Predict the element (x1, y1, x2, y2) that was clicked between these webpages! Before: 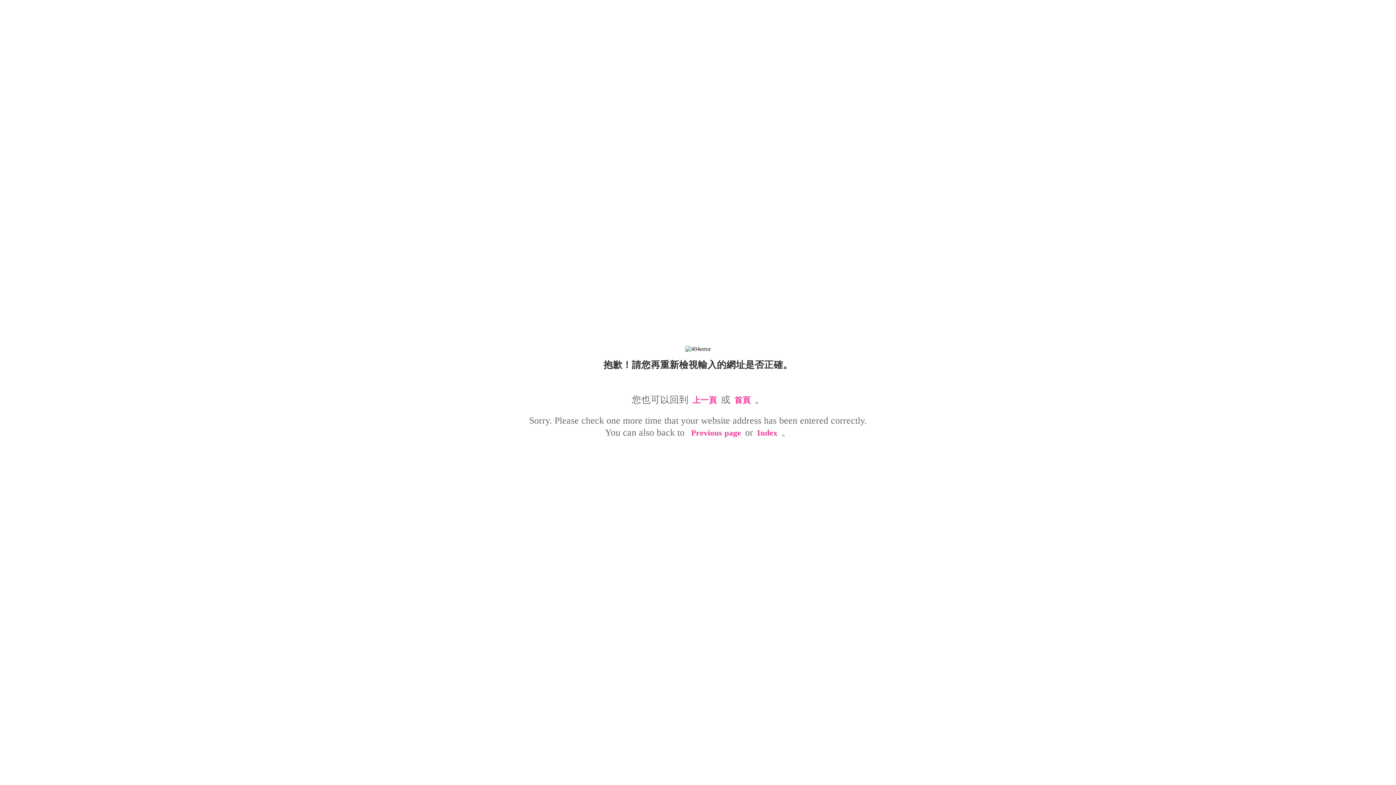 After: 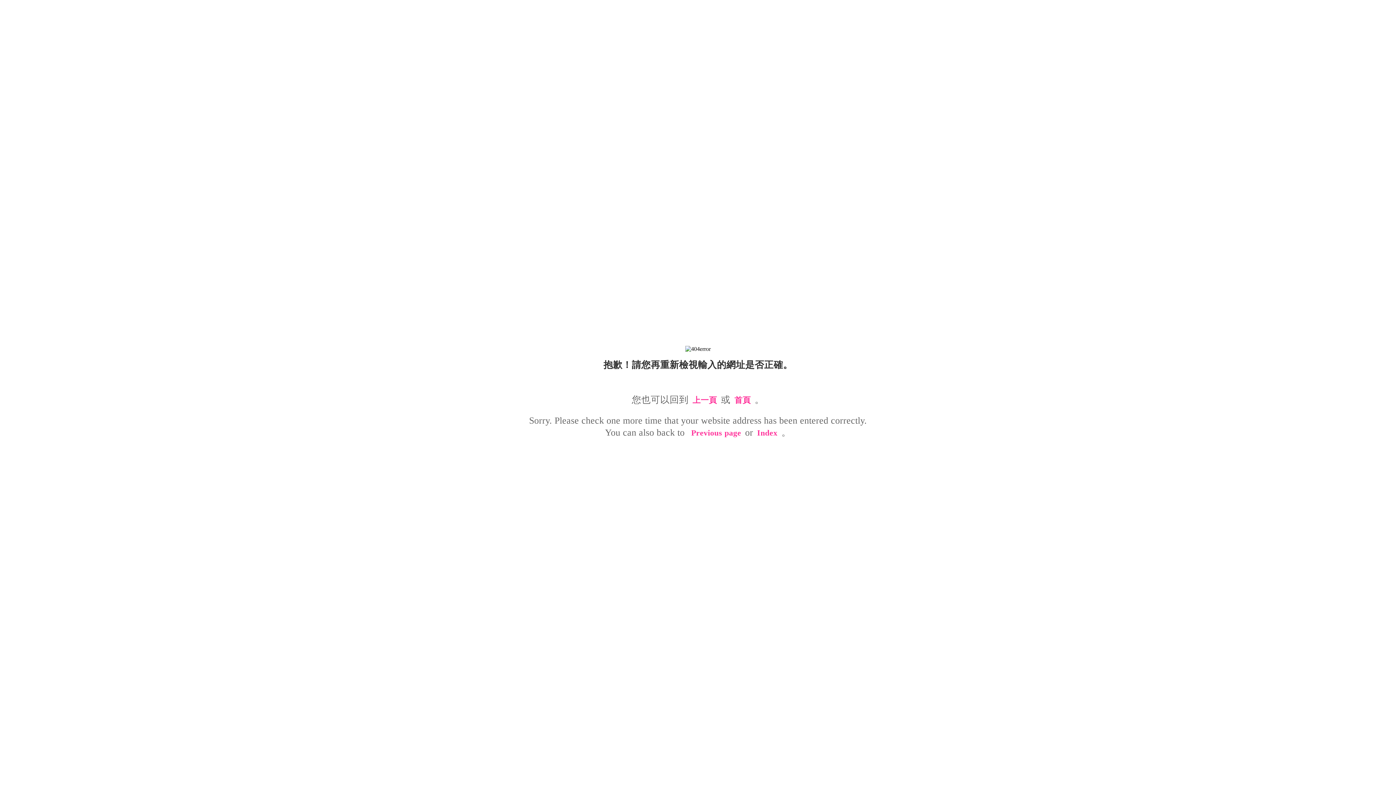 Action: bbox: (754, 427, 780, 438) label: Index